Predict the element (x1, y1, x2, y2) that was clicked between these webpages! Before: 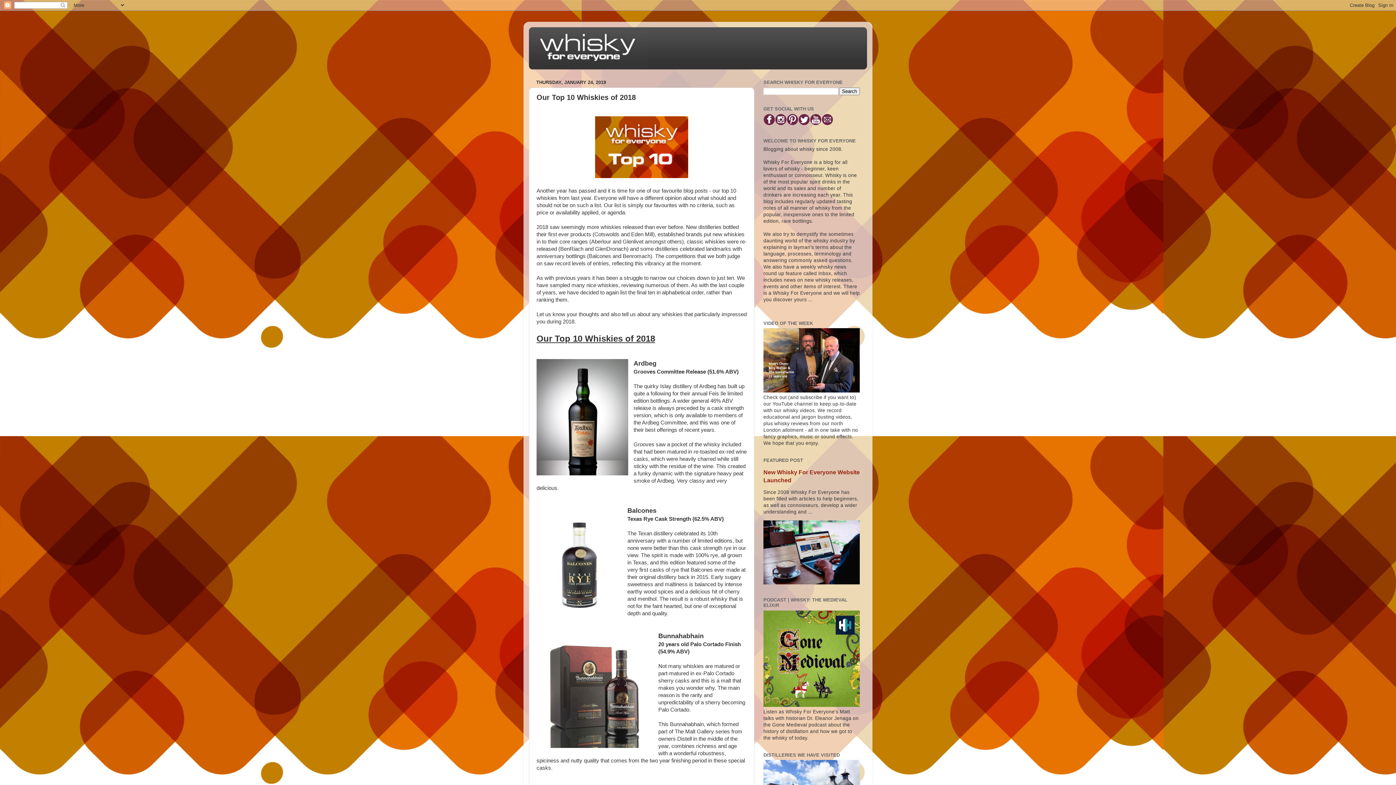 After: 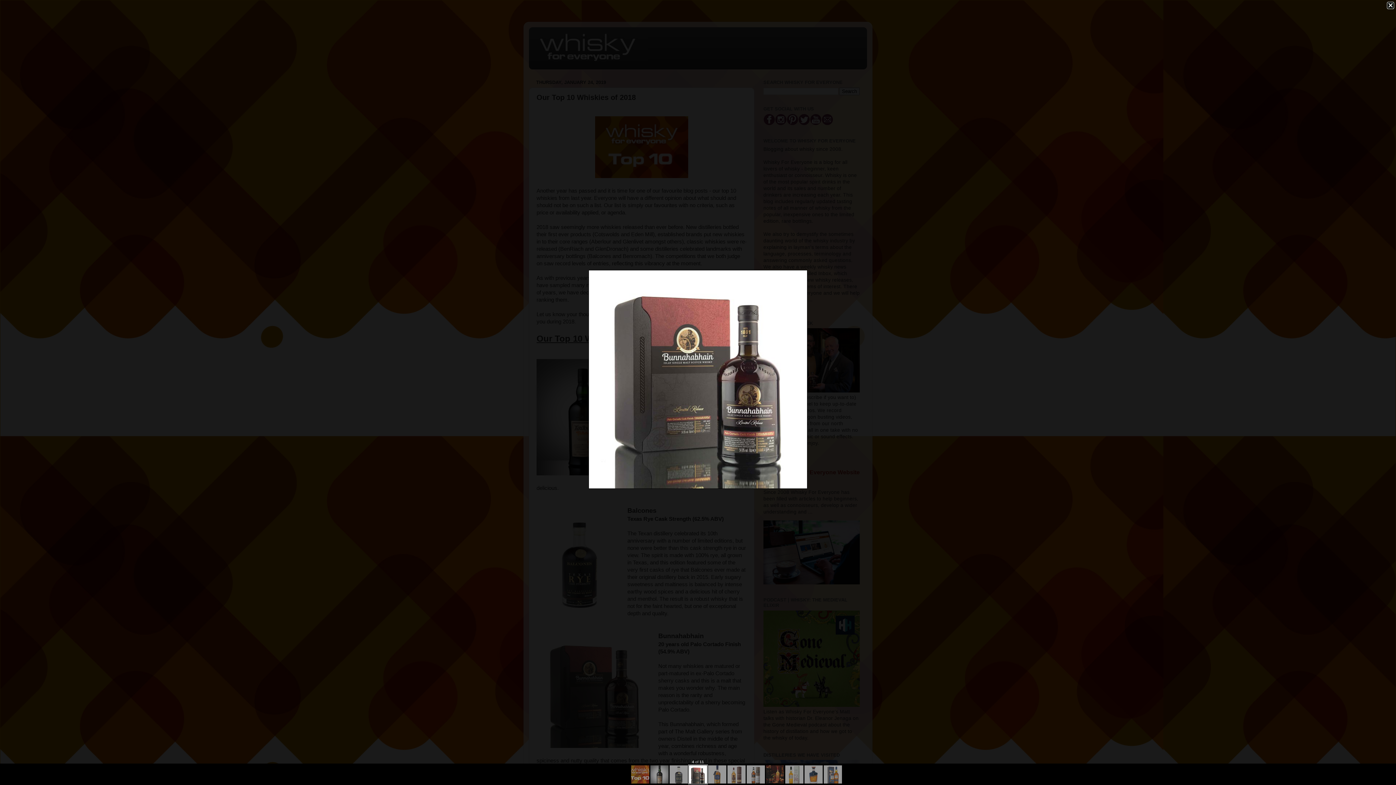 Action: bbox: (536, 632, 653, 750)